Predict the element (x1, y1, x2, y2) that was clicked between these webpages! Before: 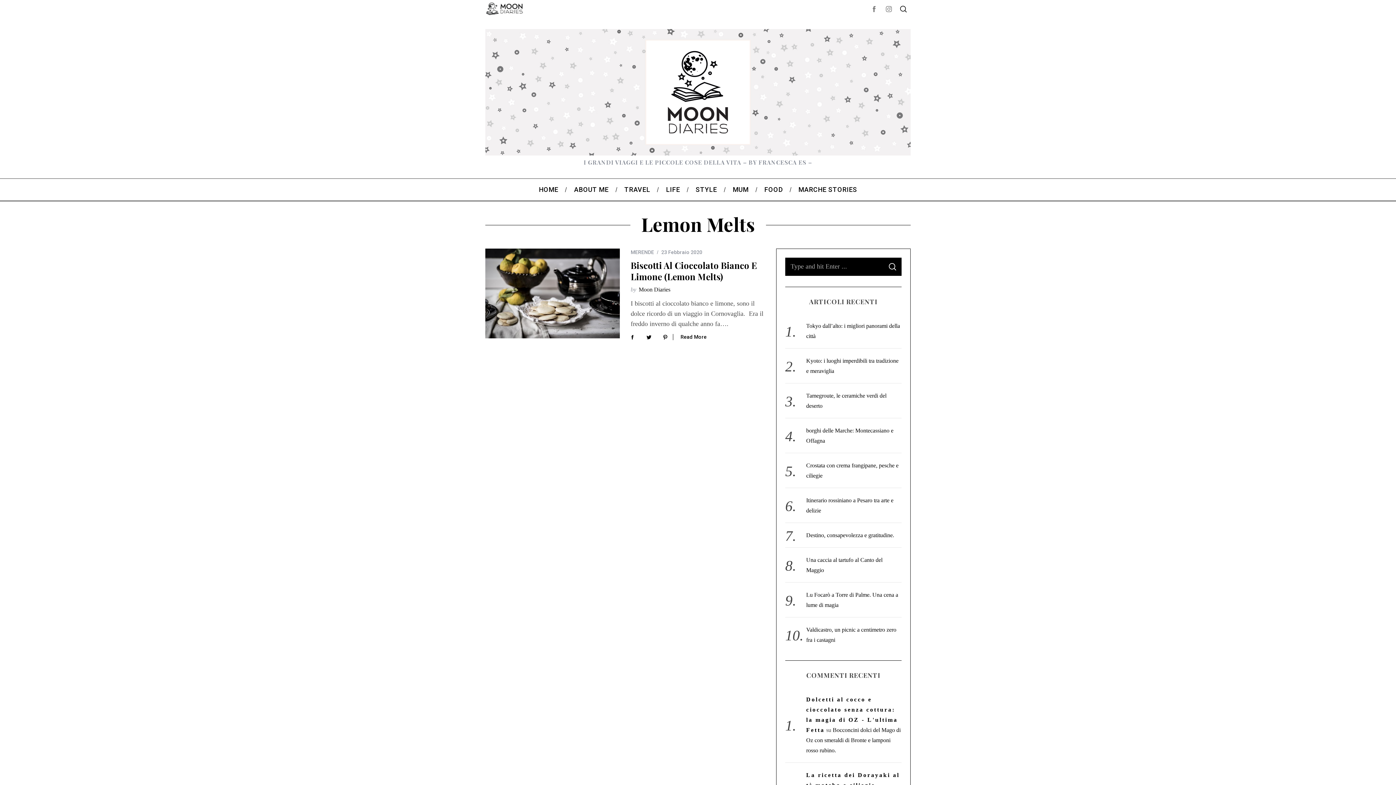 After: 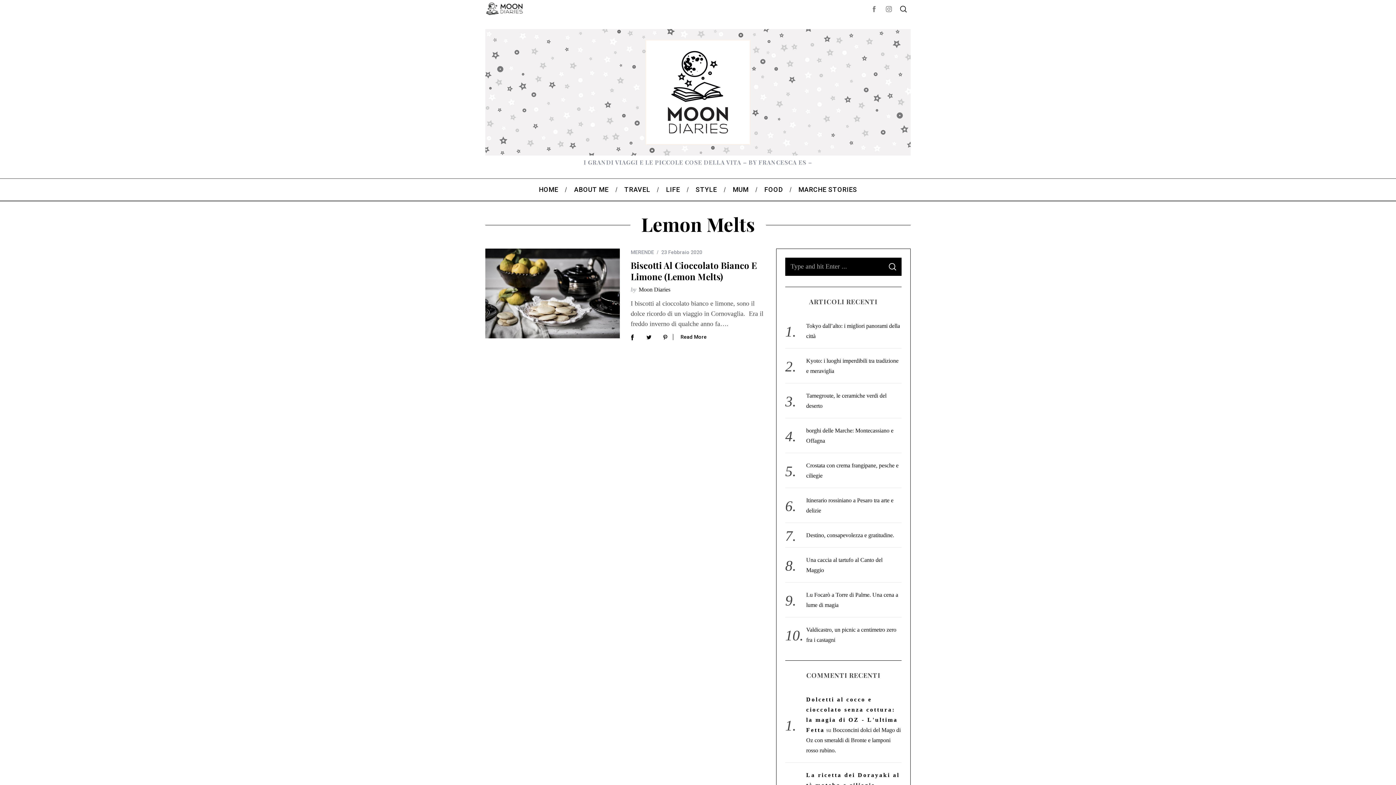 Action: bbox: (625, 329, 640, 344)